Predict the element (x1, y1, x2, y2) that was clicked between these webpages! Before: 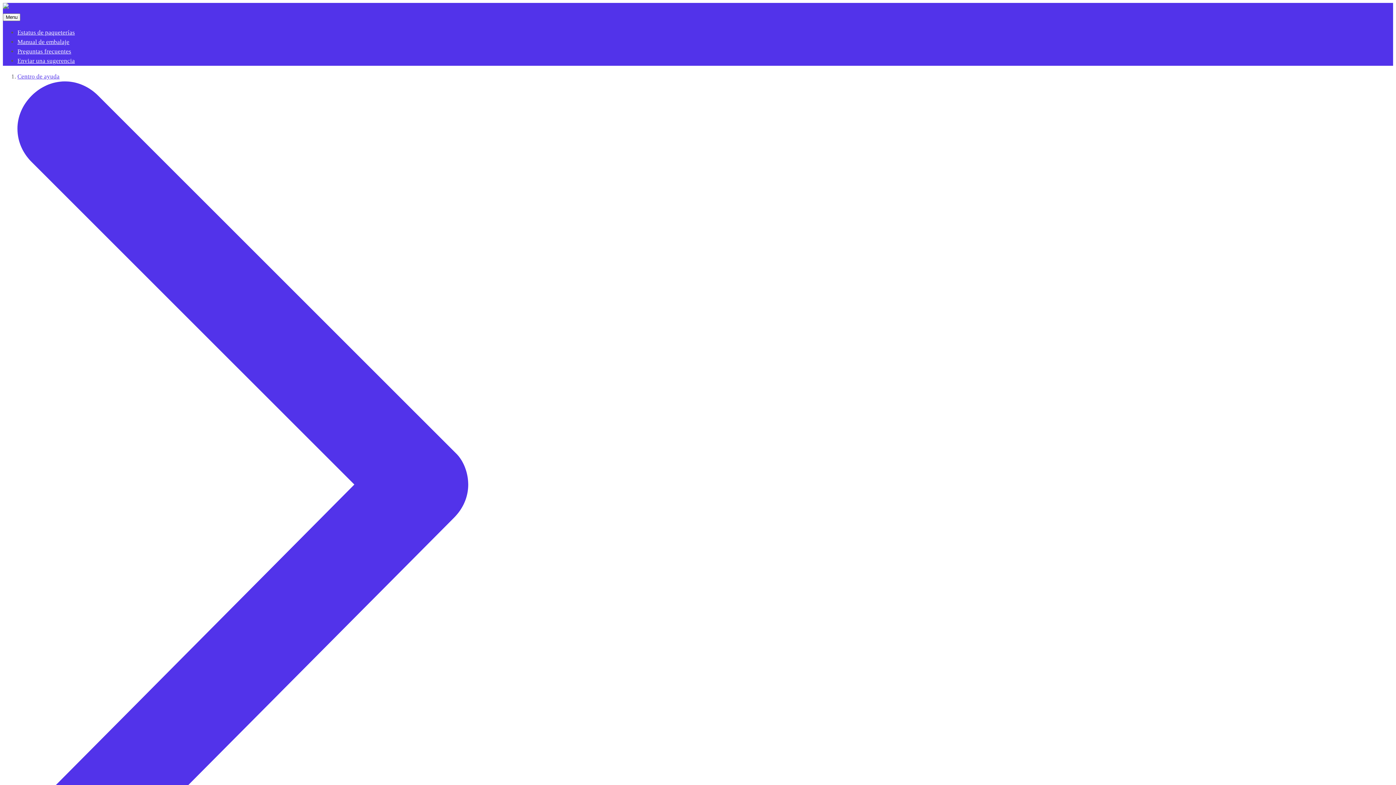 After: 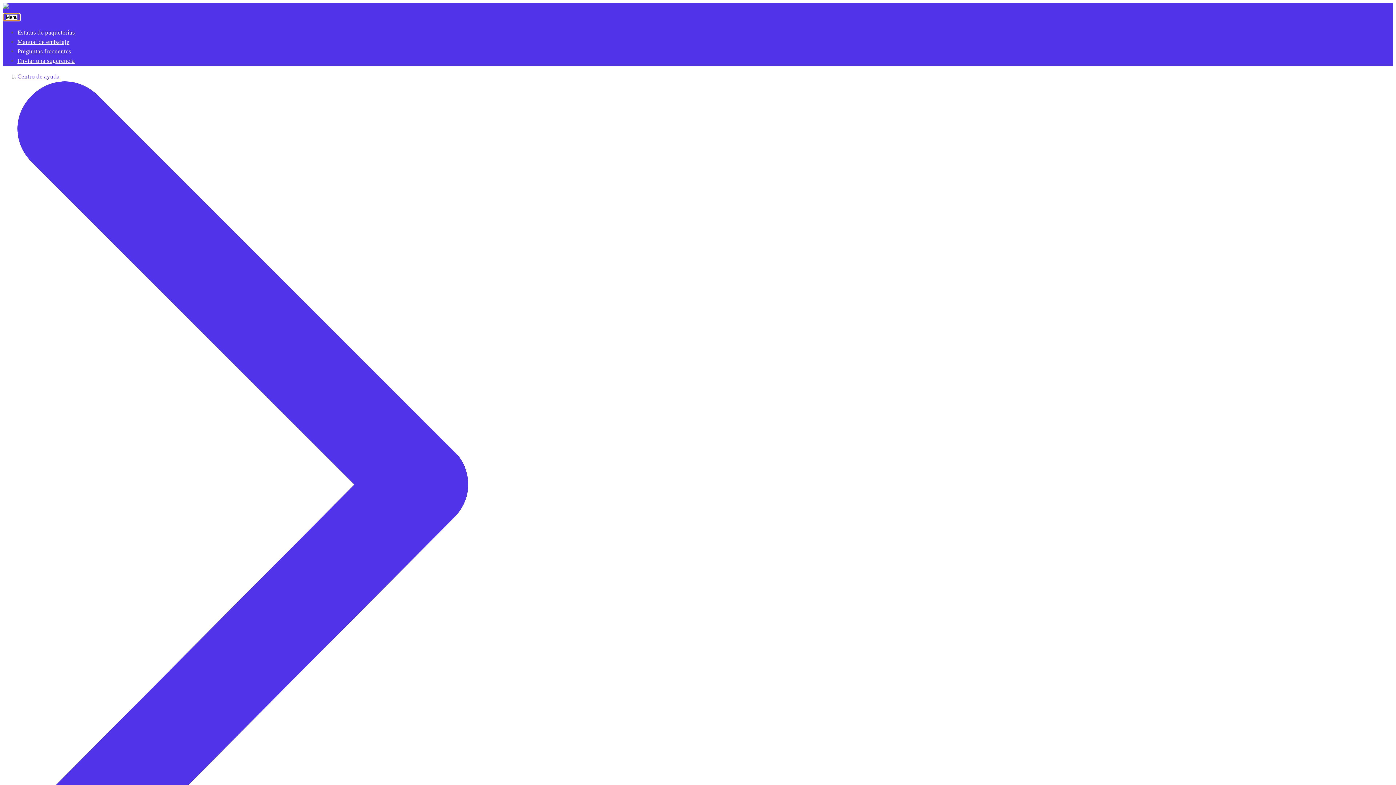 Action: bbox: (2, 13, 20, 21) label: Menu